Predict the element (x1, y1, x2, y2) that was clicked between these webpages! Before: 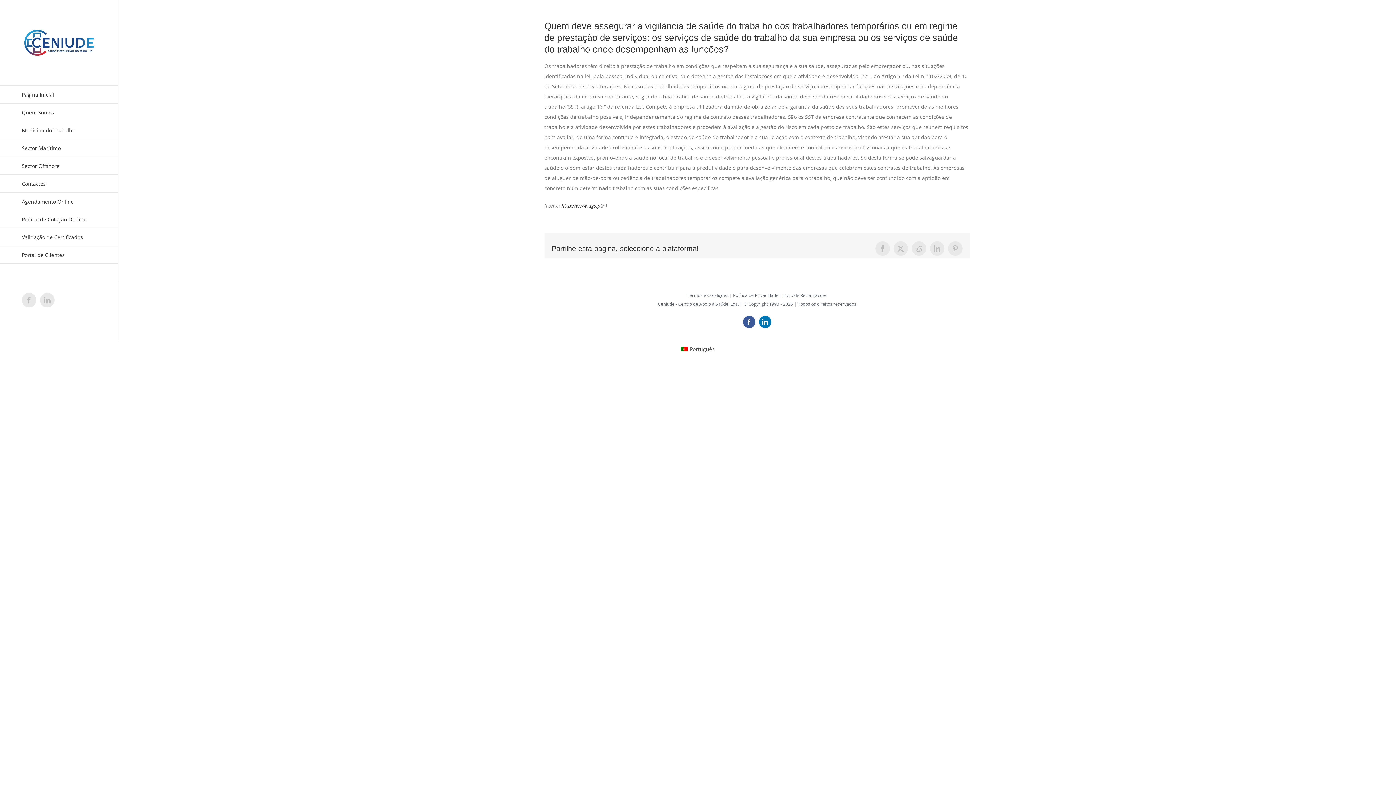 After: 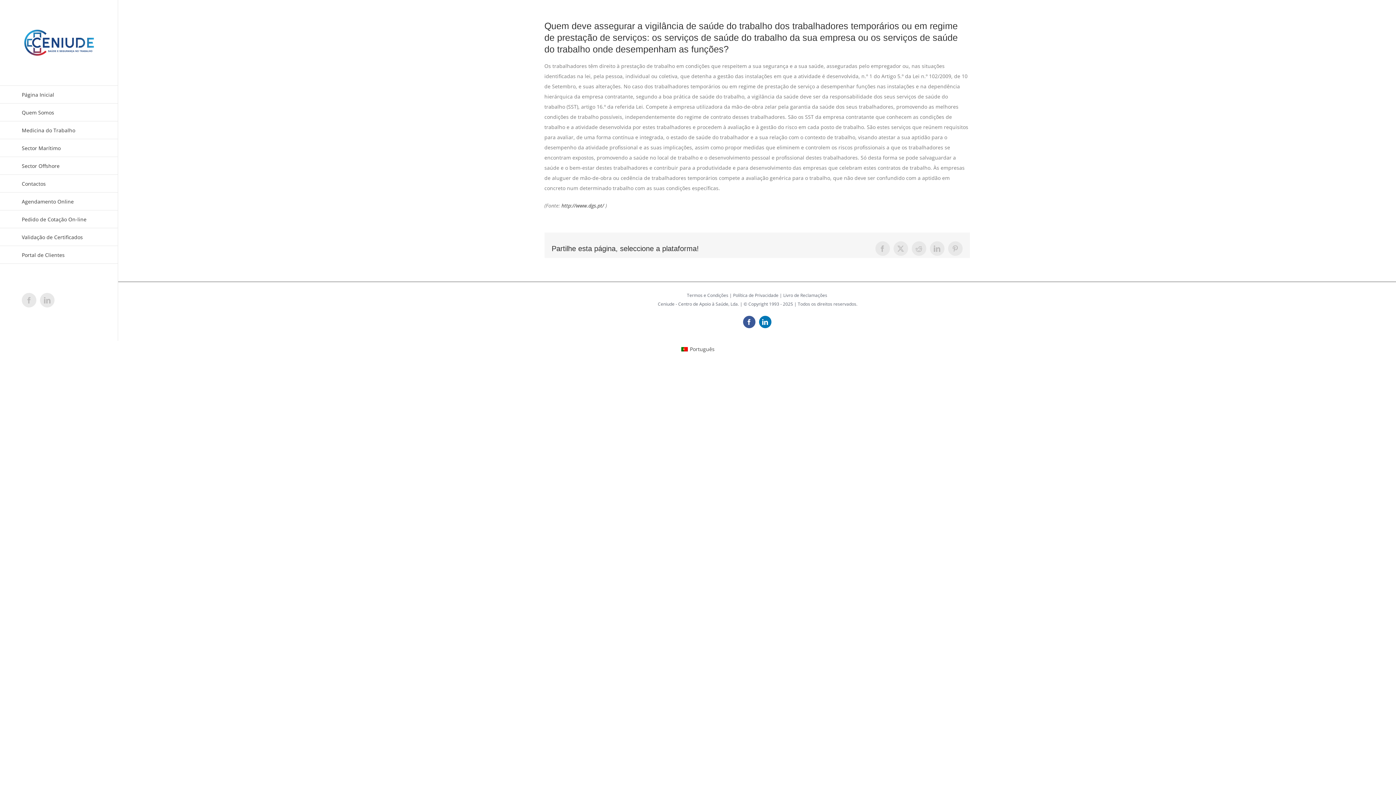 Action: label: Português bbox: (677, 344, 718, 354)